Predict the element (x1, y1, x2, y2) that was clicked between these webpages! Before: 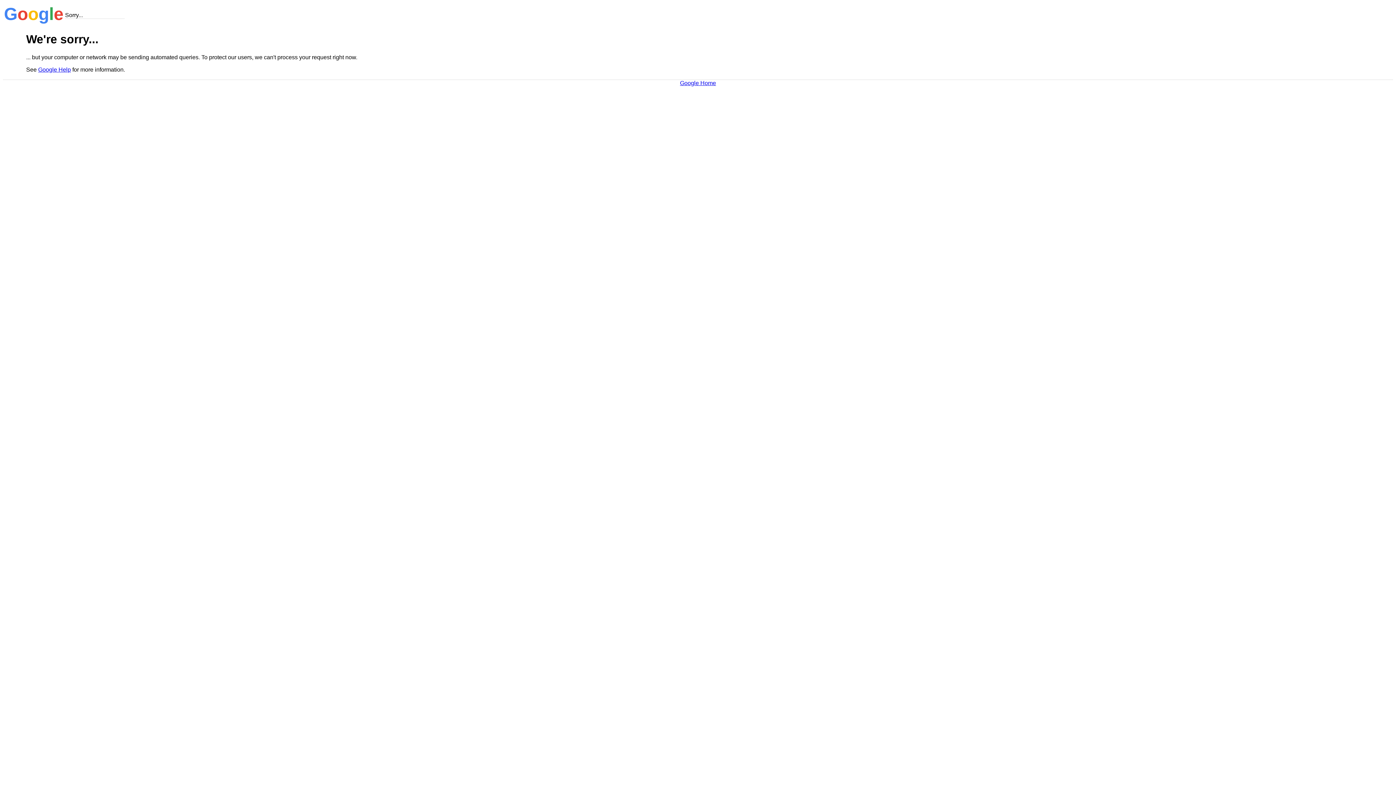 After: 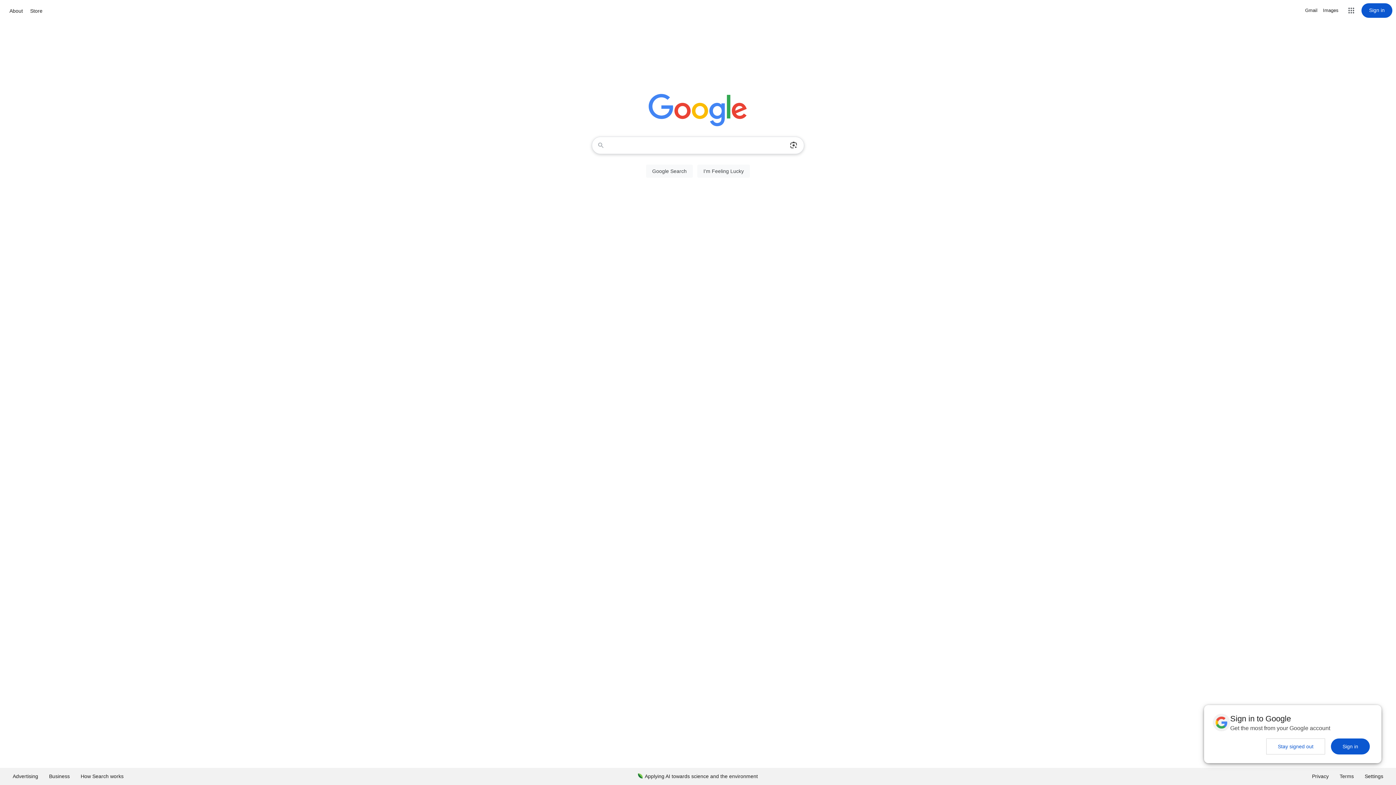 Action: label: Google Home bbox: (680, 79, 716, 86)